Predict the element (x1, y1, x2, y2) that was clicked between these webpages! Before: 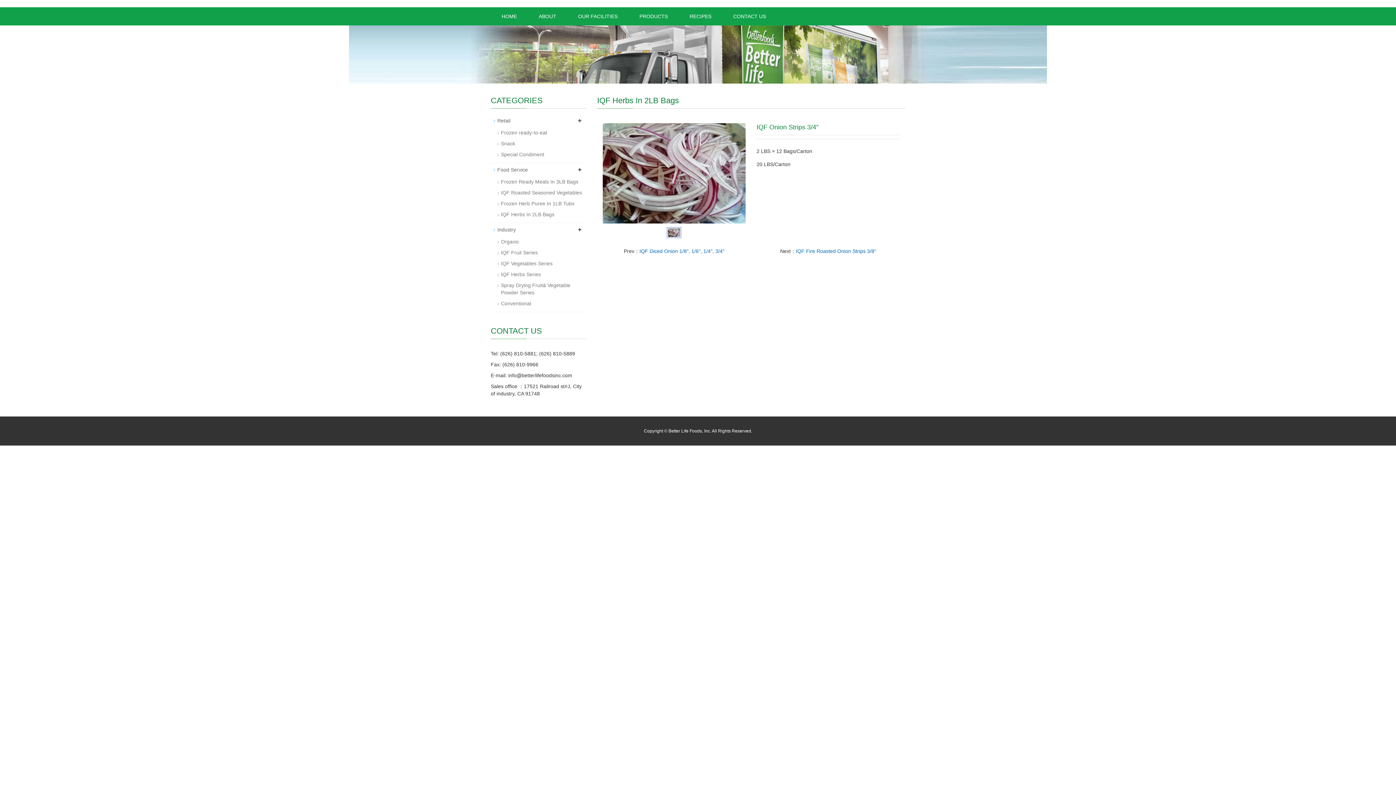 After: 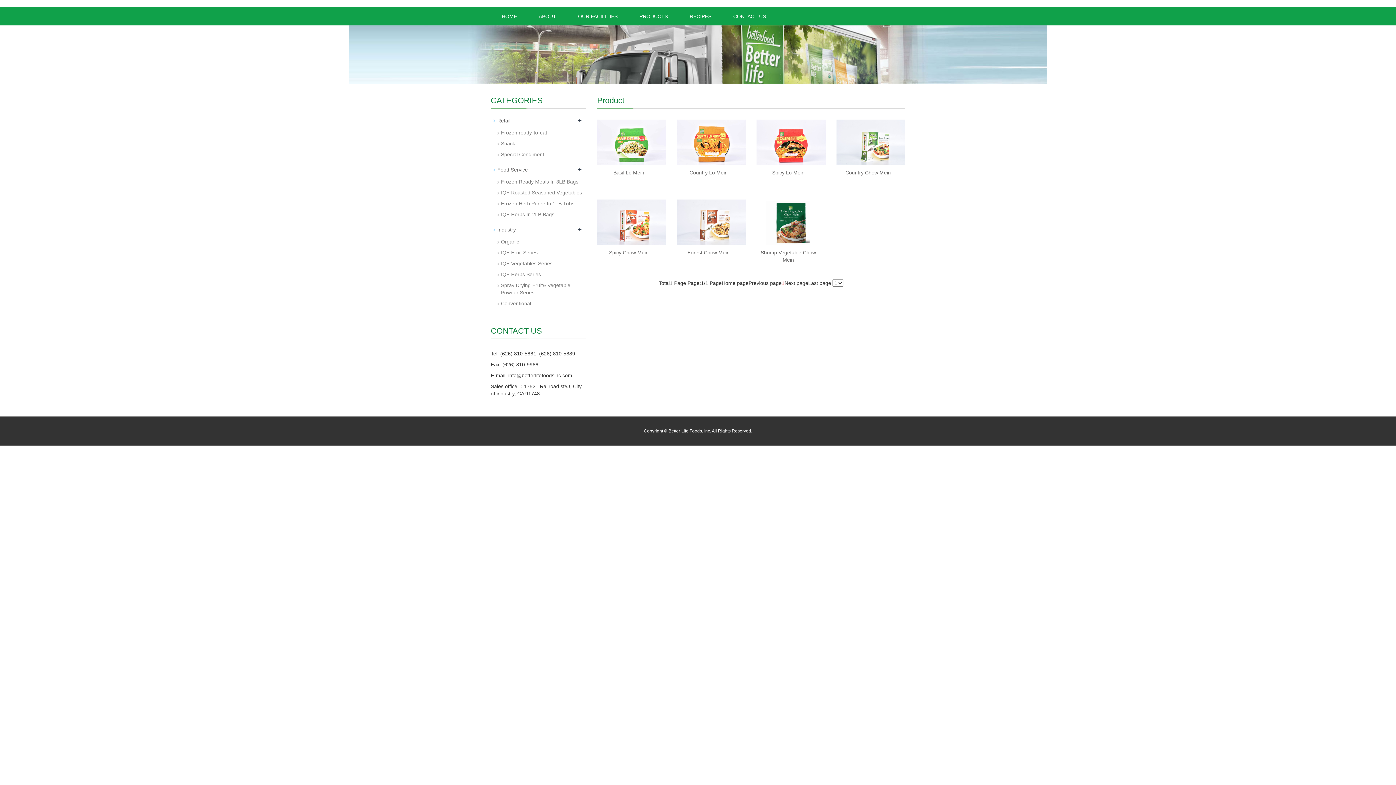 Action: label: Frozen ready-to-eat bbox: (501, 128, 547, 137)